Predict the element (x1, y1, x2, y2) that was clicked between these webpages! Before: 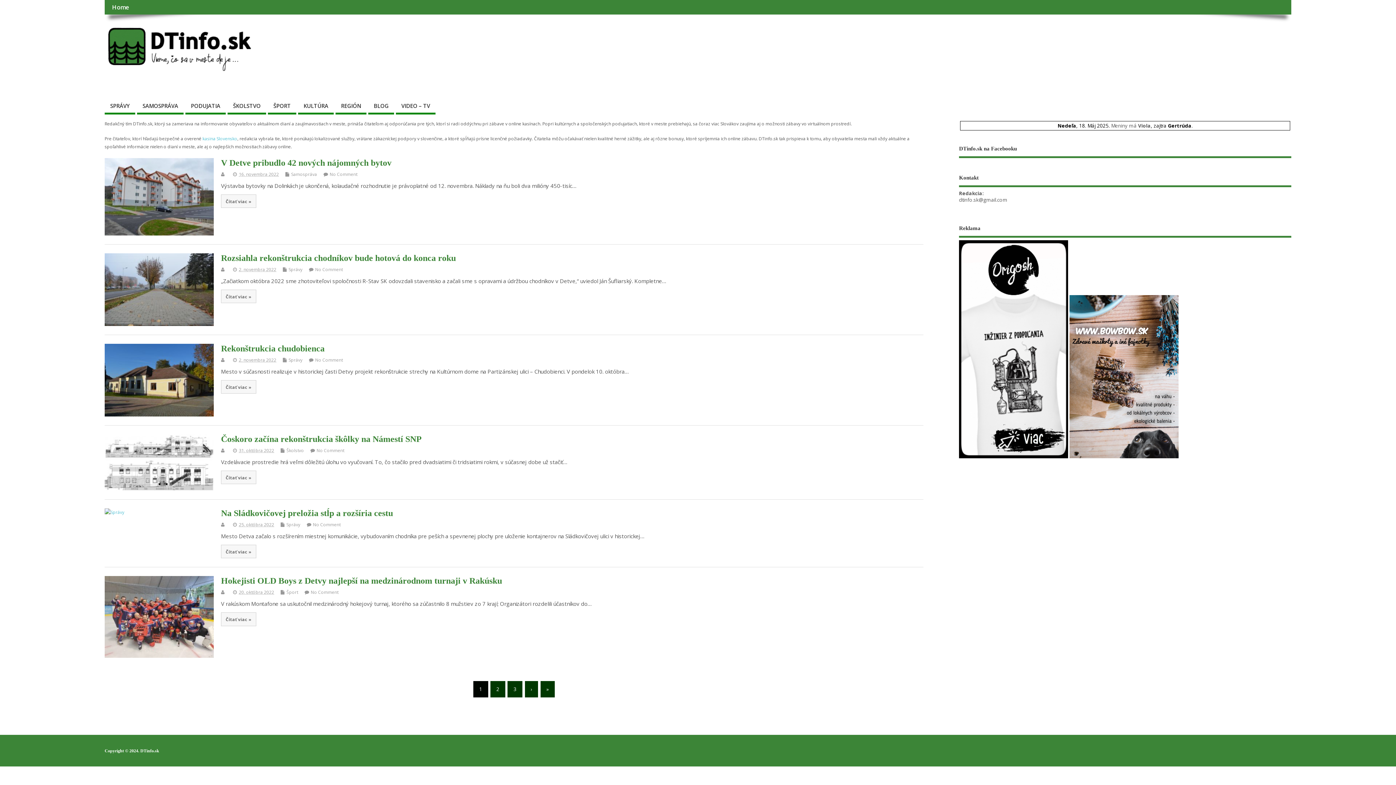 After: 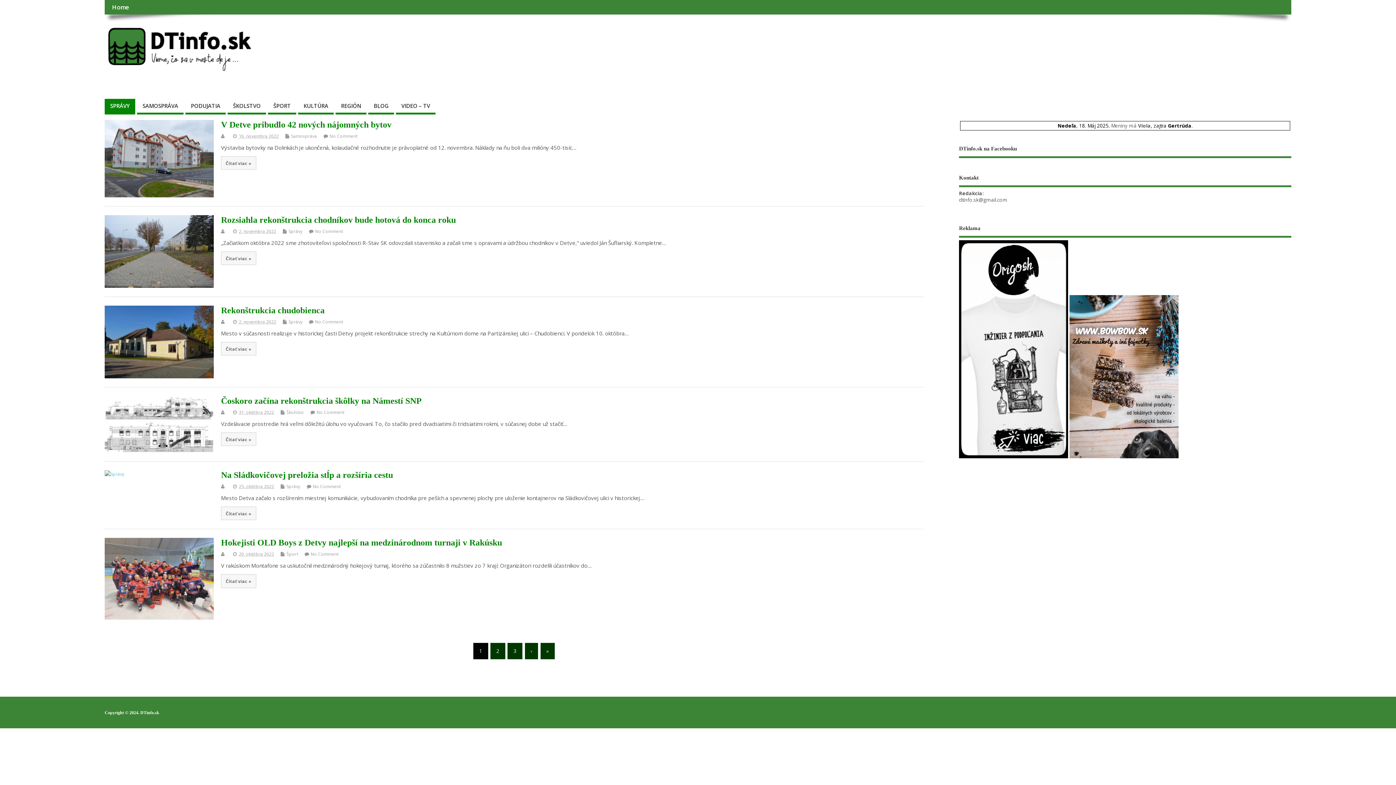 Action: bbox: (288, 357, 302, 363) label: Správy